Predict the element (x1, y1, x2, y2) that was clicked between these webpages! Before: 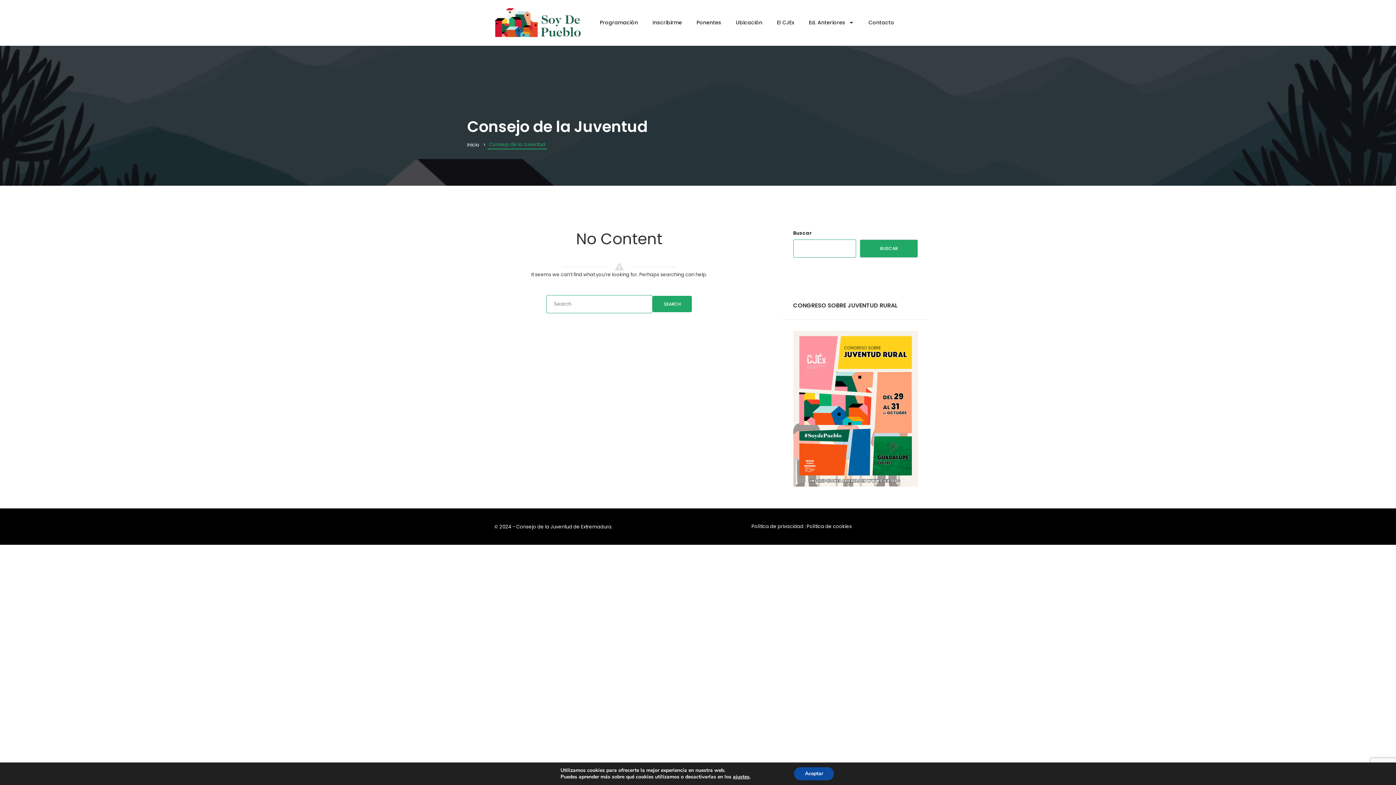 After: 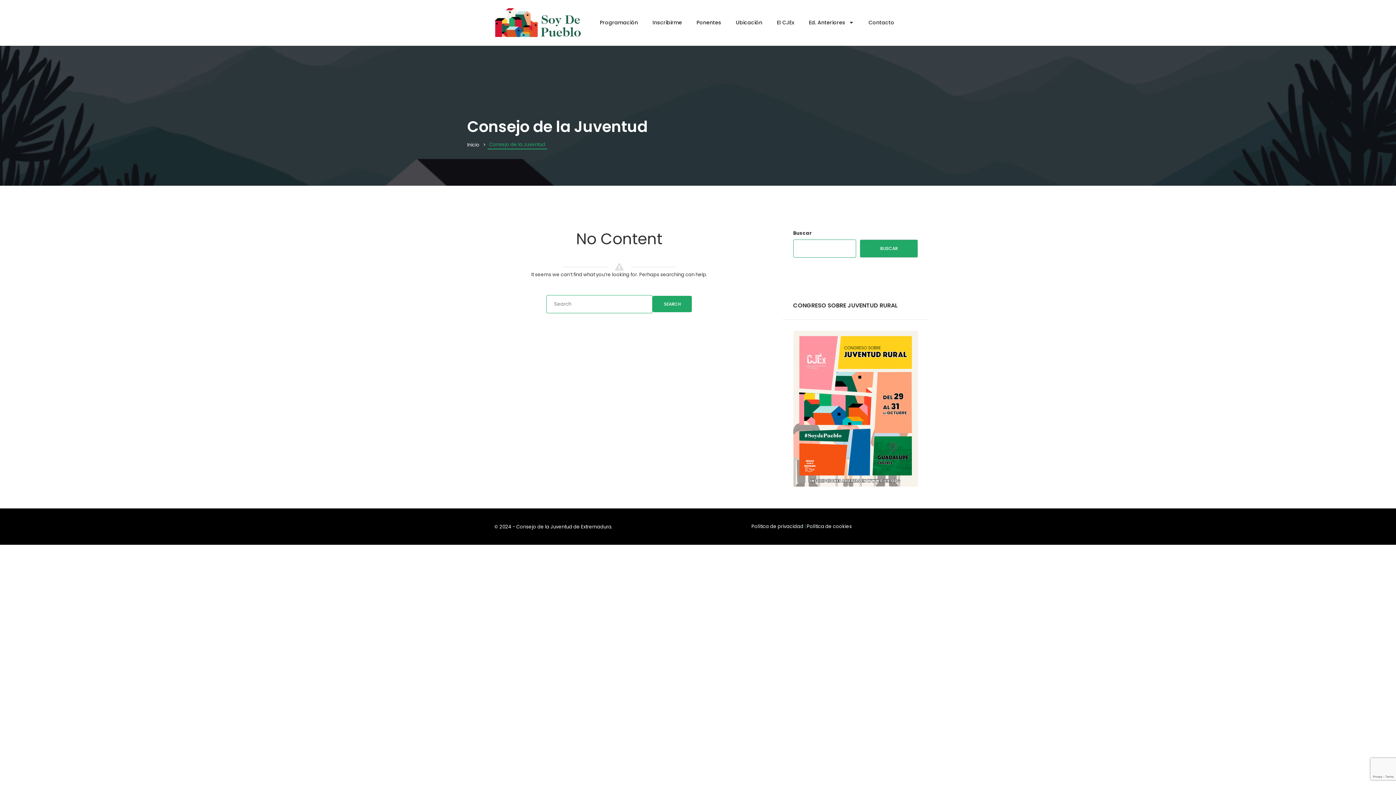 Action: label: Aceptar bbox: (794, 767, 834, 780)